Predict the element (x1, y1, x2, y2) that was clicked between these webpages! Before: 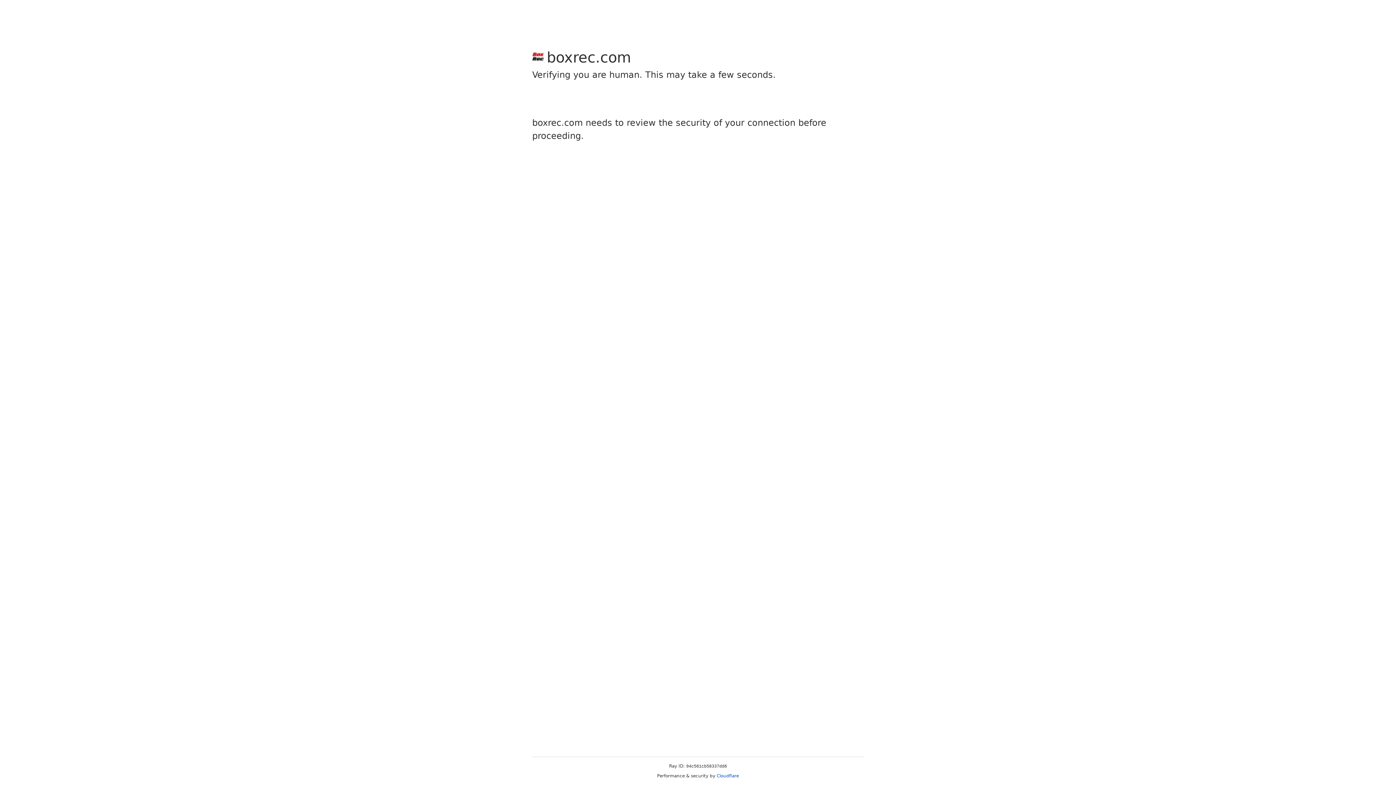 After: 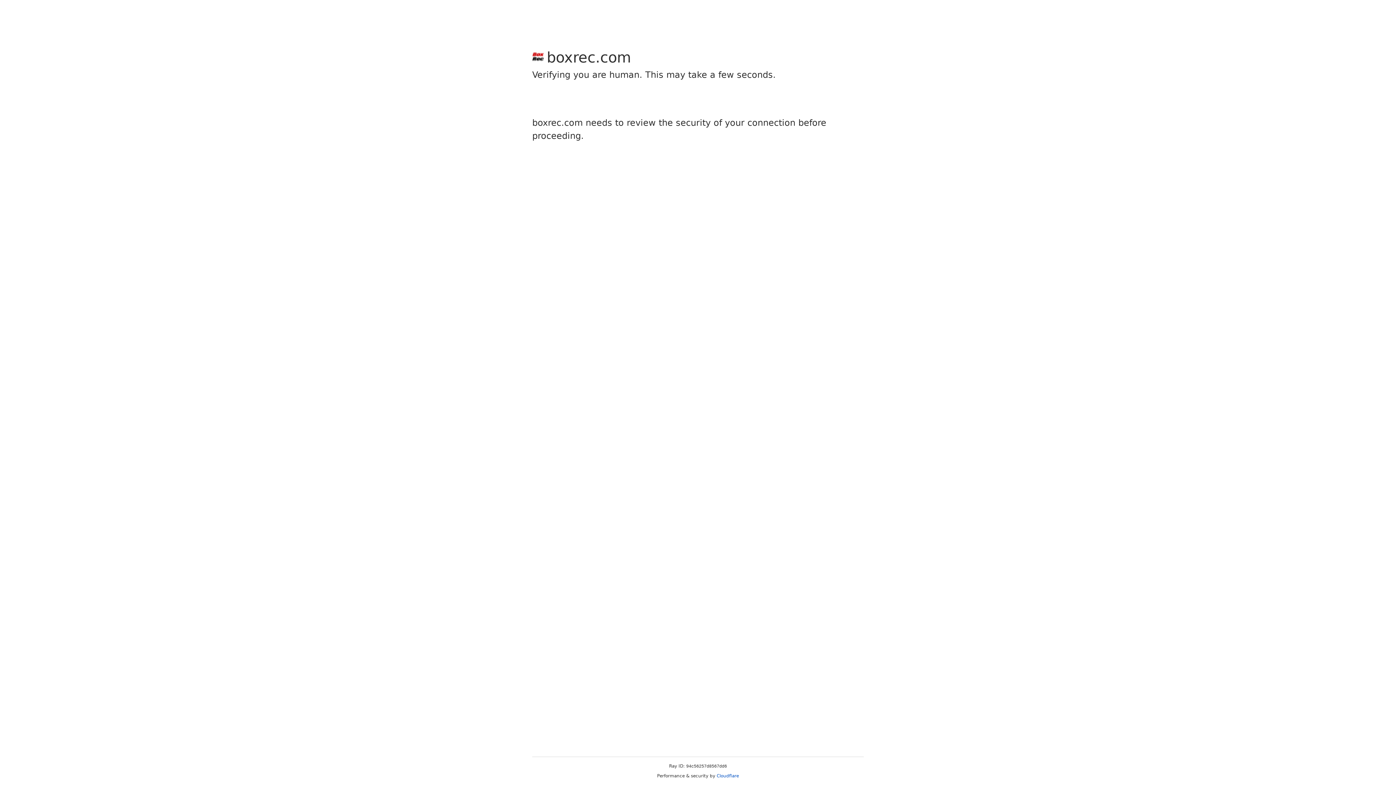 Action: label: Cloudflare bbox: (716, 773, 739, 778)